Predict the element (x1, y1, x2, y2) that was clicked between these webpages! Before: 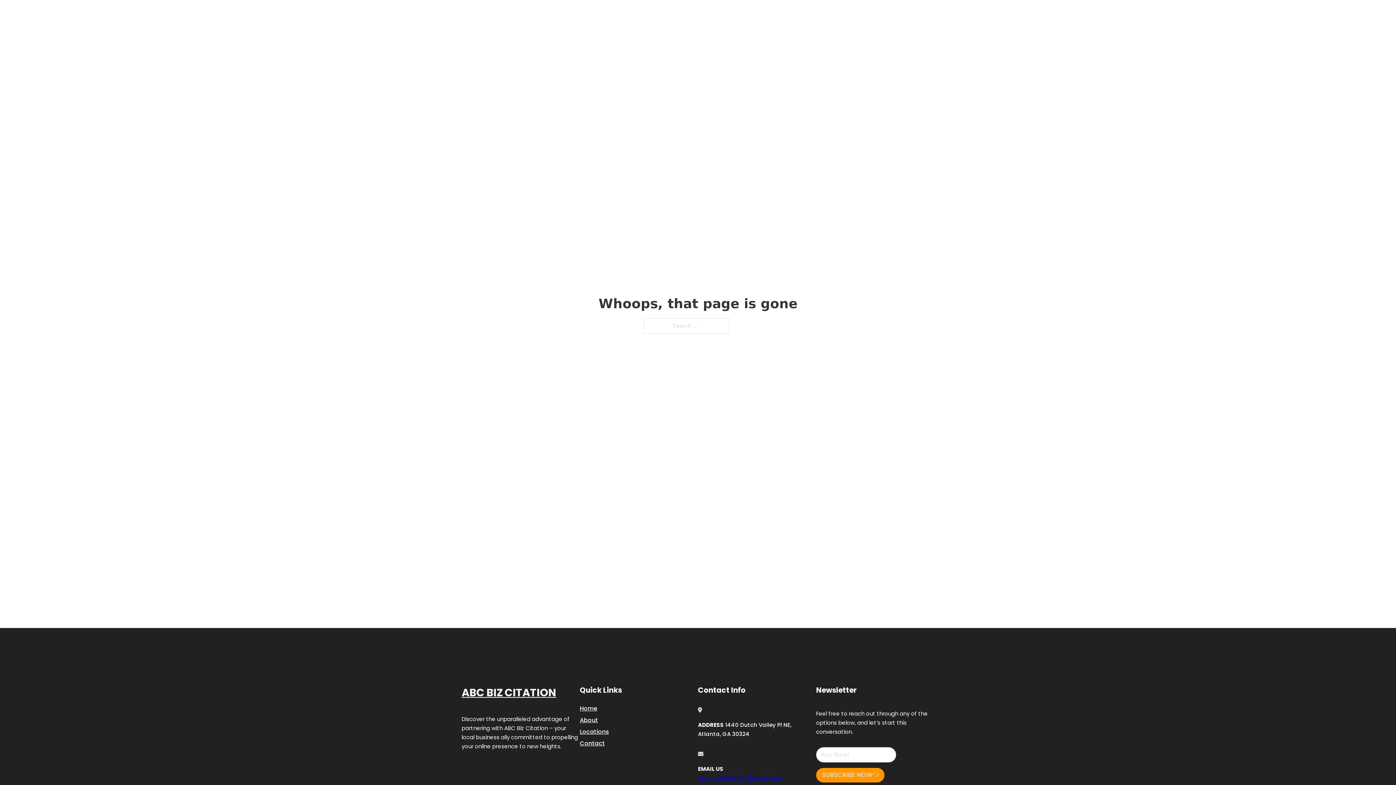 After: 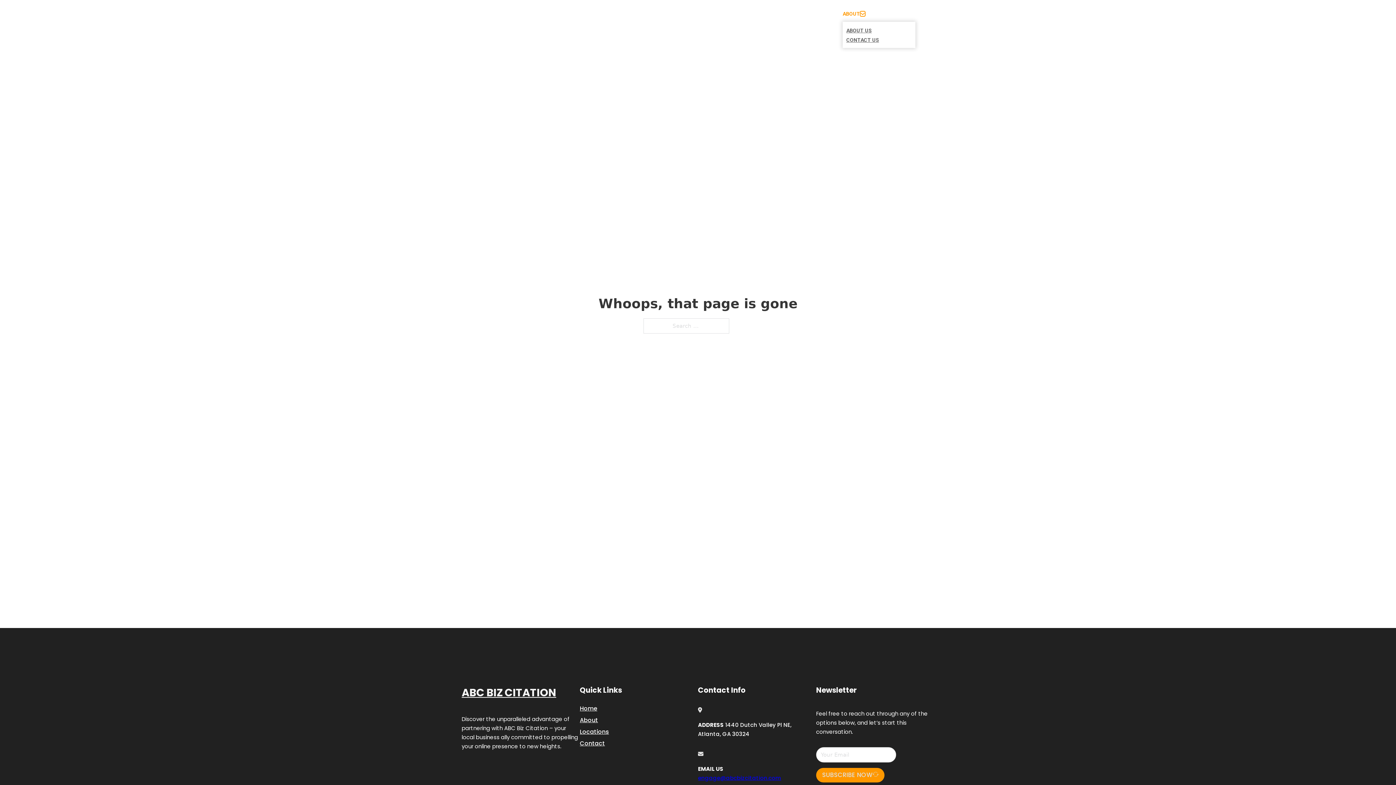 Action: label: Toggle dropdown bbox: (860, 11, 865, 16)